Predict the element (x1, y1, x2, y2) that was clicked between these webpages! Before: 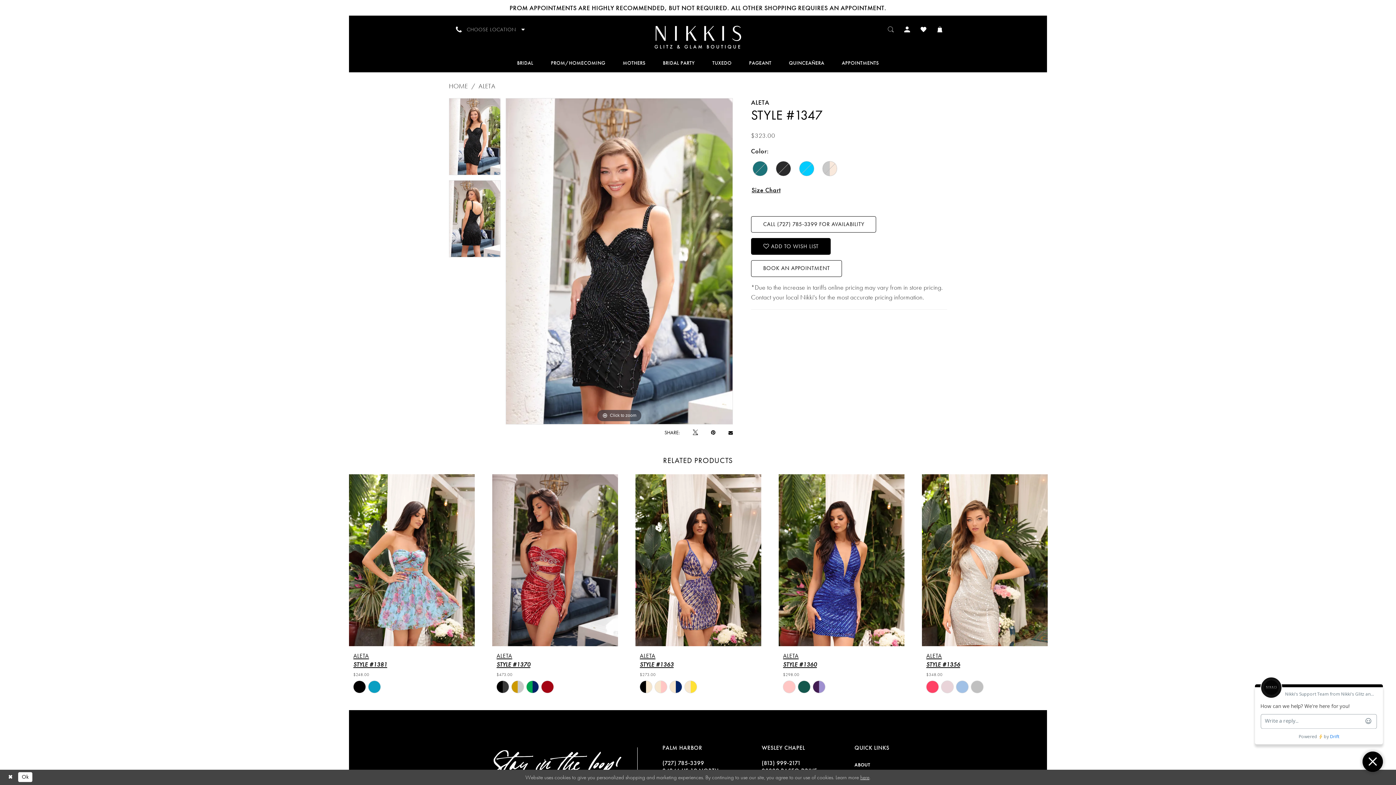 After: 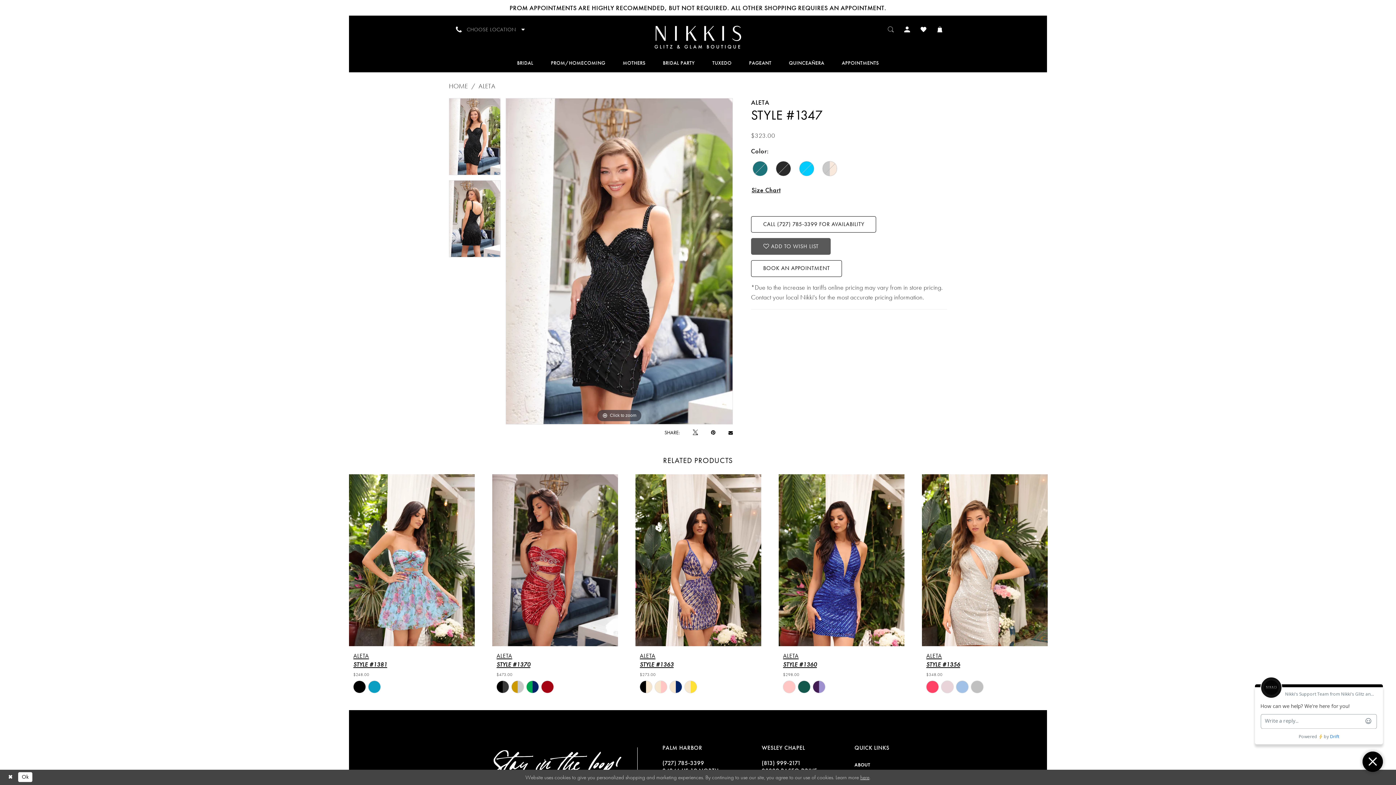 Action: bbox: (751, 238, 830, 254) label:  ADD TO WISH LIST